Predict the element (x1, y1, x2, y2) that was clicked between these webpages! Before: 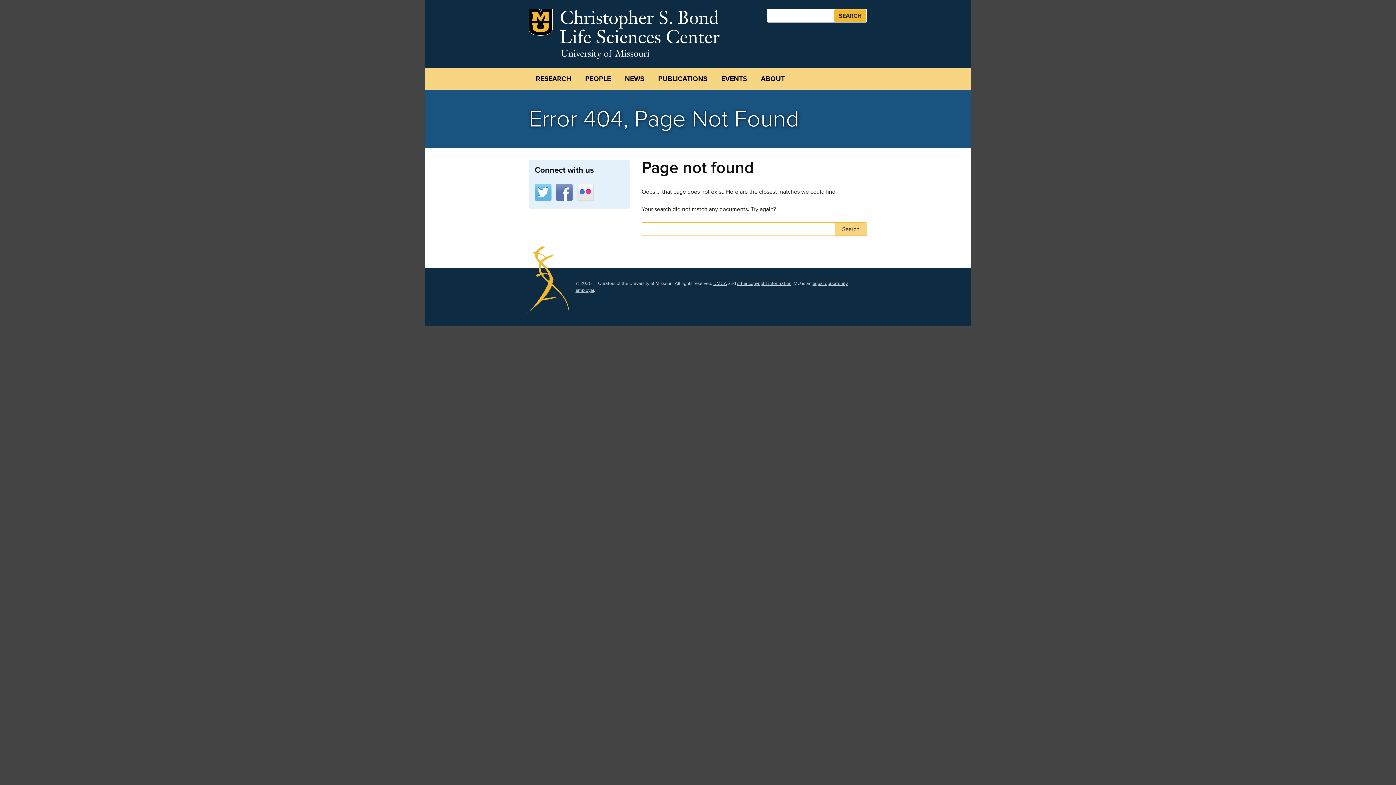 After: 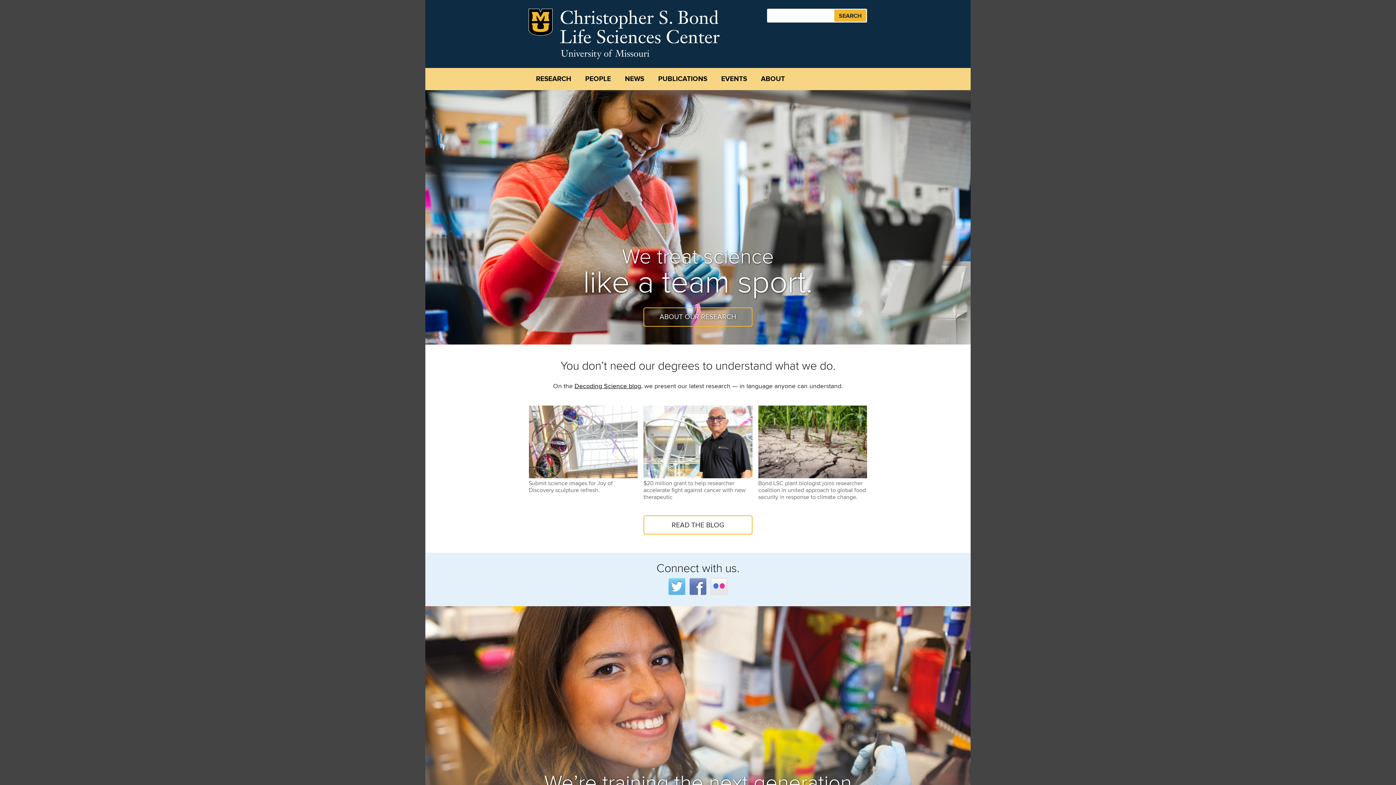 Action: bbox: (560, 8, 720, 44) label: Christopher S. Bond Life Sciences Center